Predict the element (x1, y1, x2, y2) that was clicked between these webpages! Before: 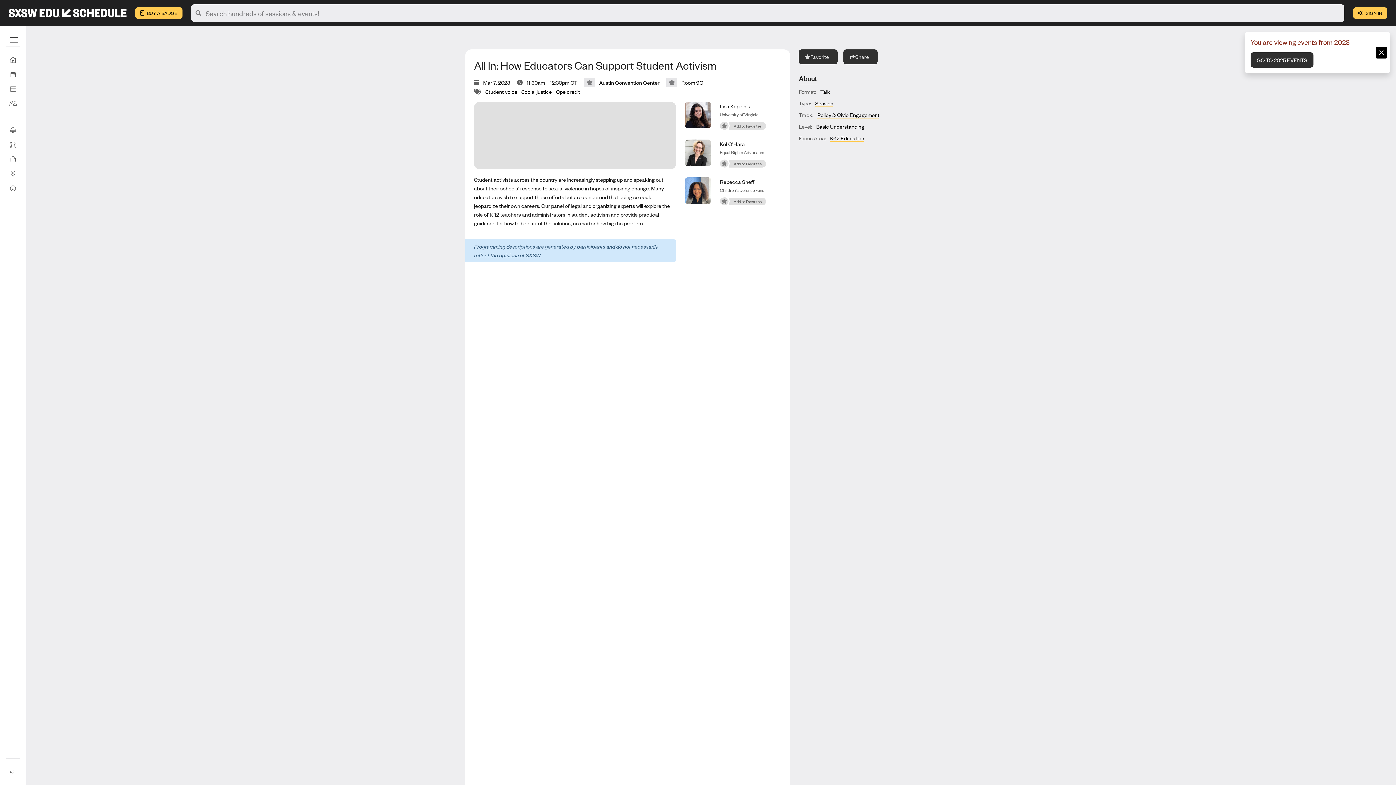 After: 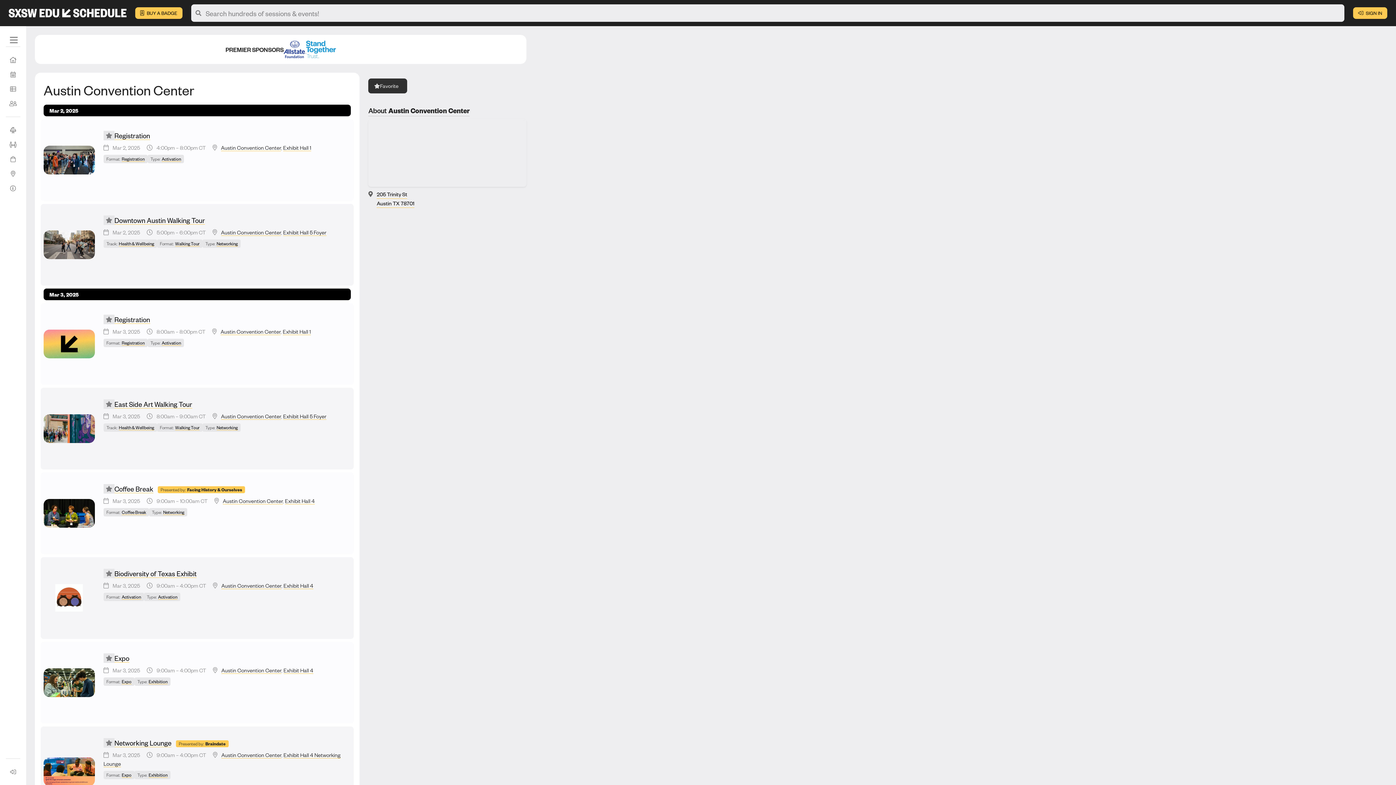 Action: label: Austin Convention Center bbox: (599, 79, 659, 86)